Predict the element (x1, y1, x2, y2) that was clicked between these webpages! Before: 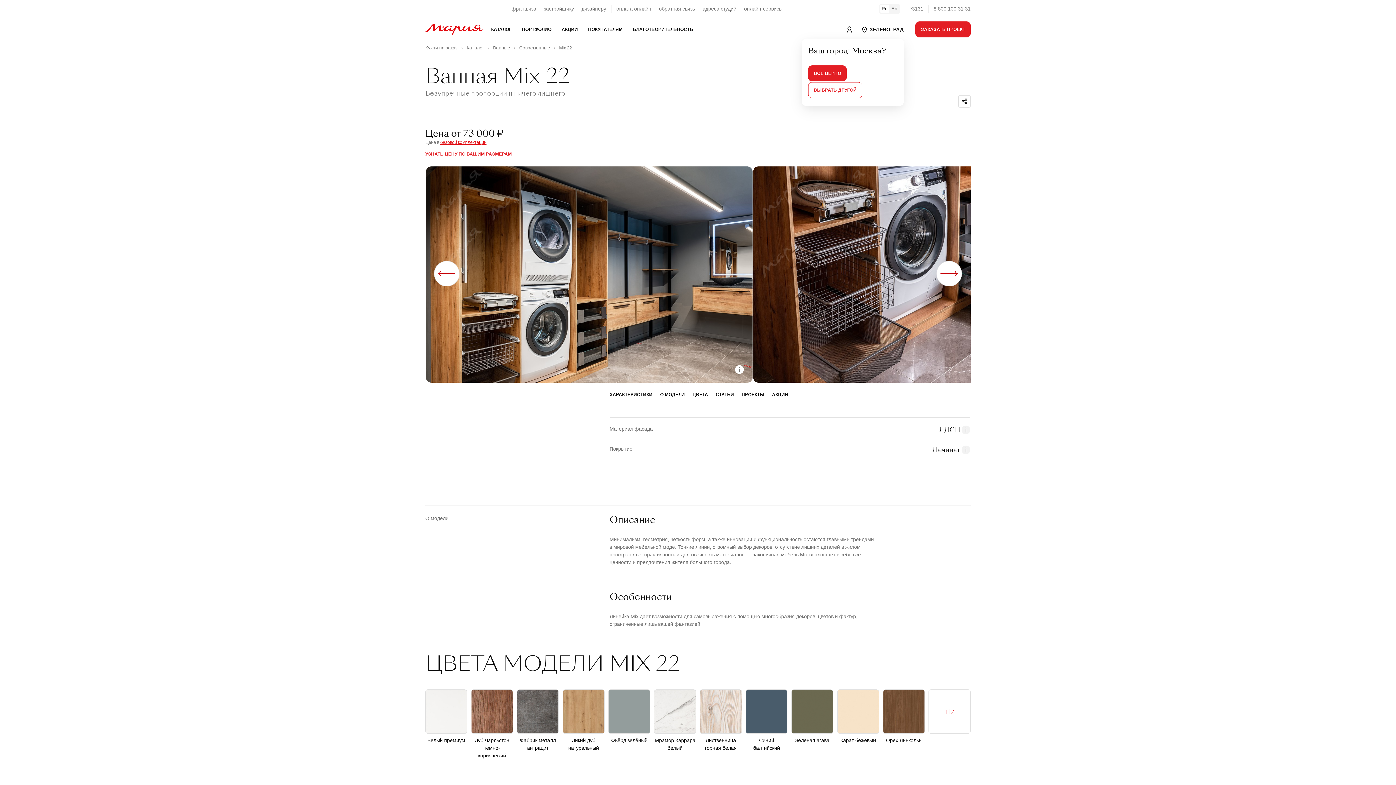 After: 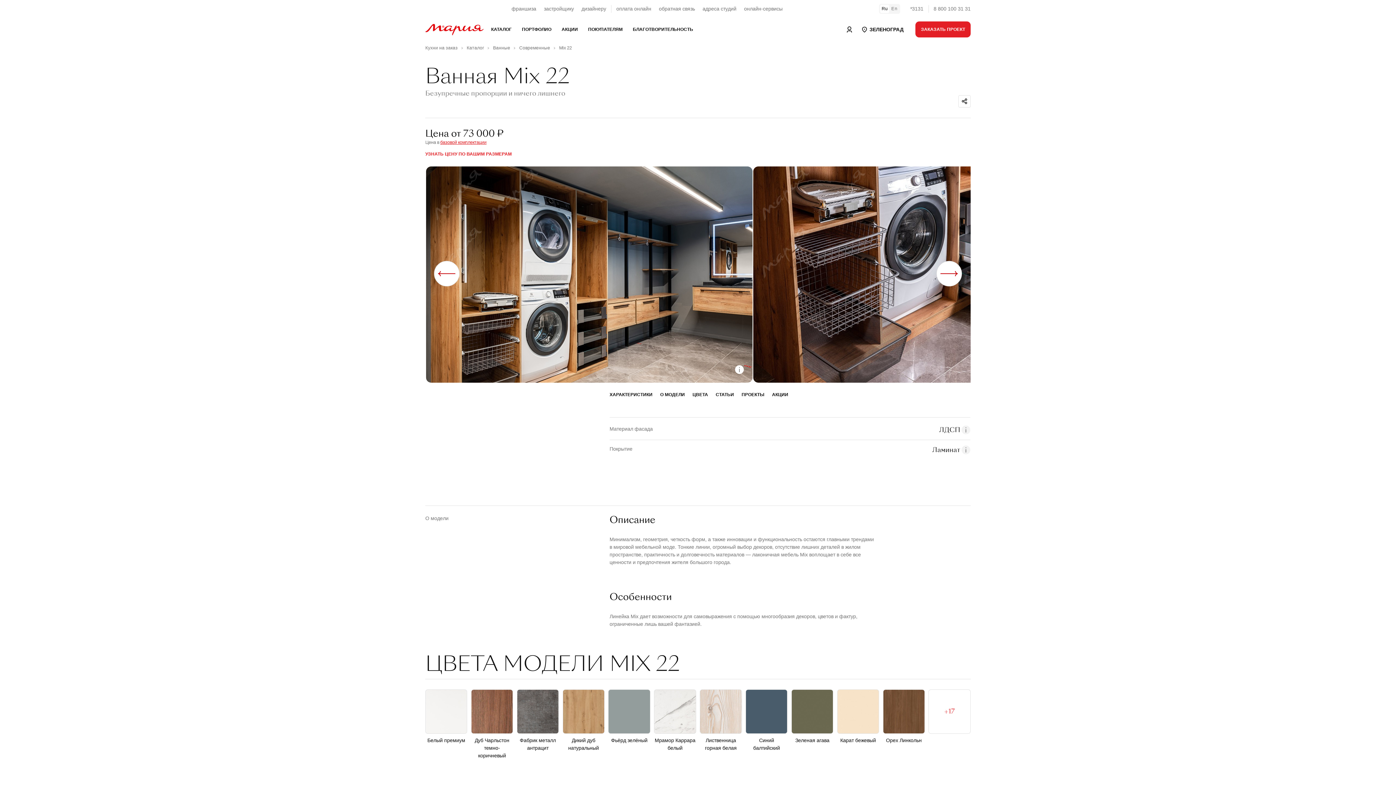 Action: bbox: (880, 4, 889, 13) label: Ru